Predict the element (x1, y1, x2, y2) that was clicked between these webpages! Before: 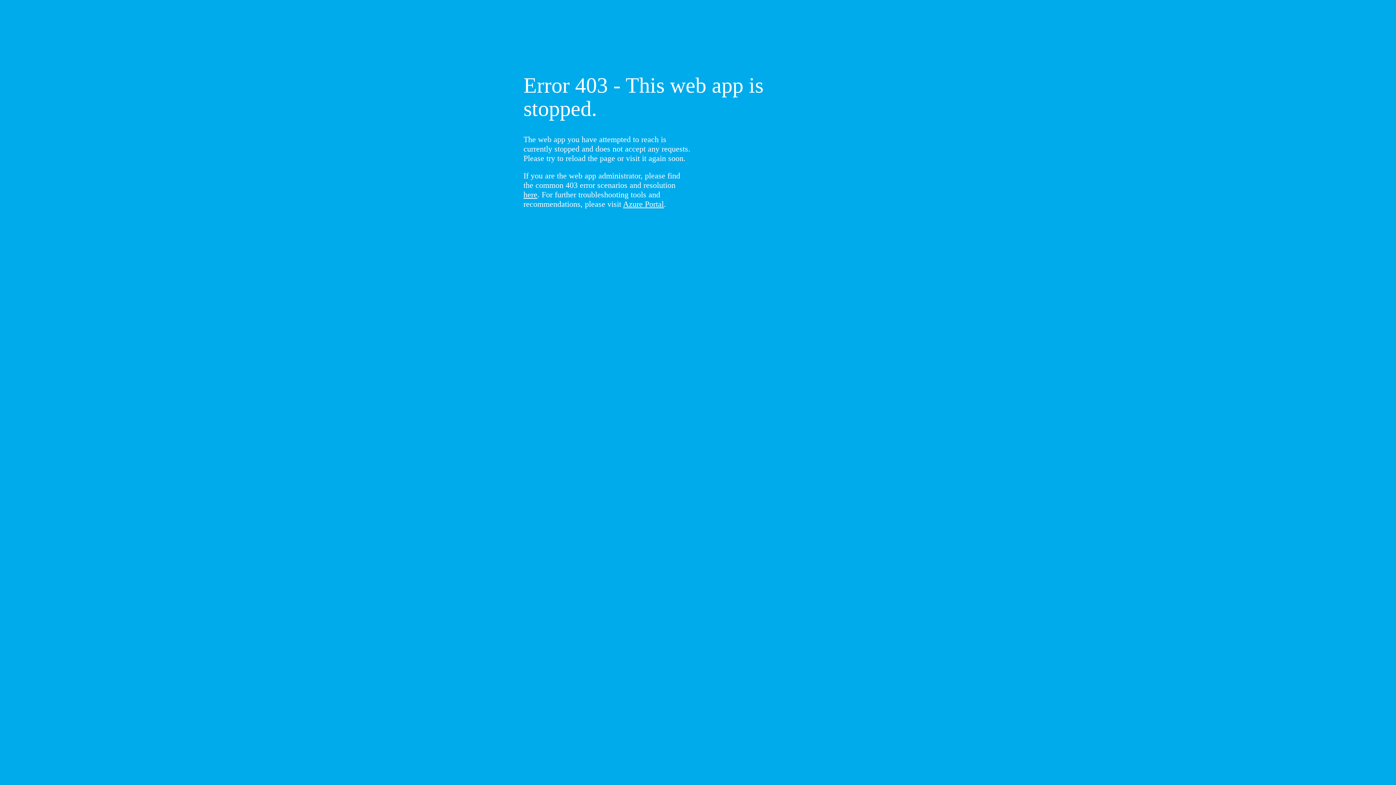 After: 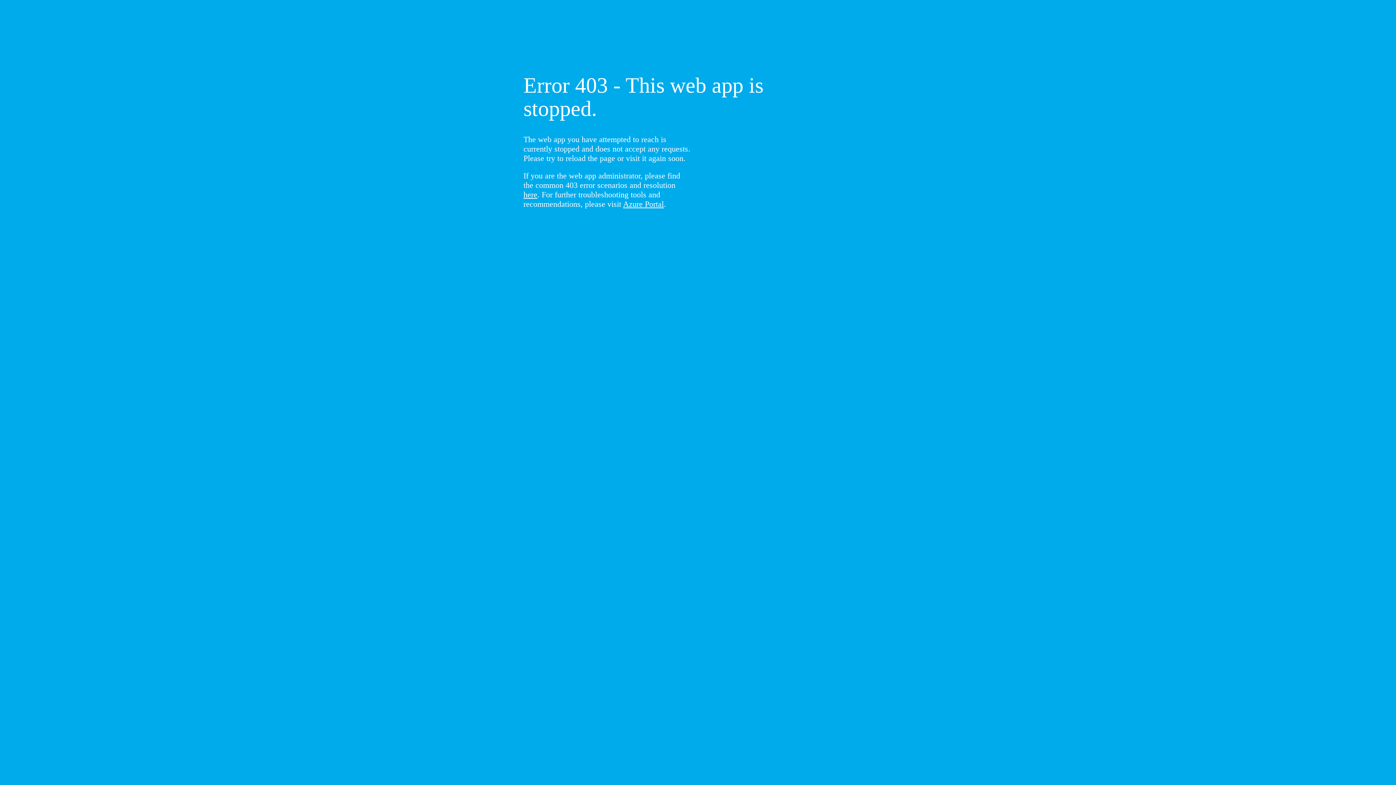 Action: label: here bbox: (523, 190, 537, 199)